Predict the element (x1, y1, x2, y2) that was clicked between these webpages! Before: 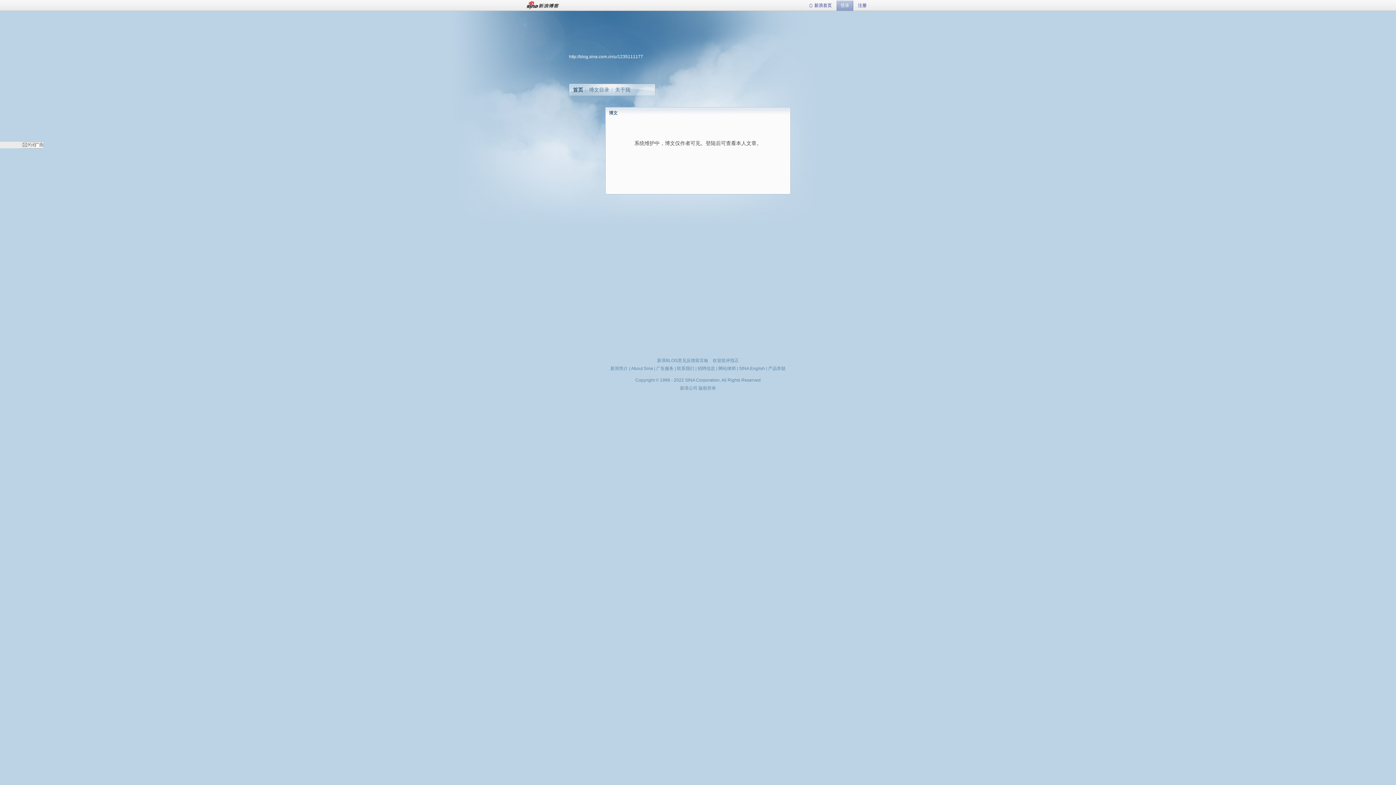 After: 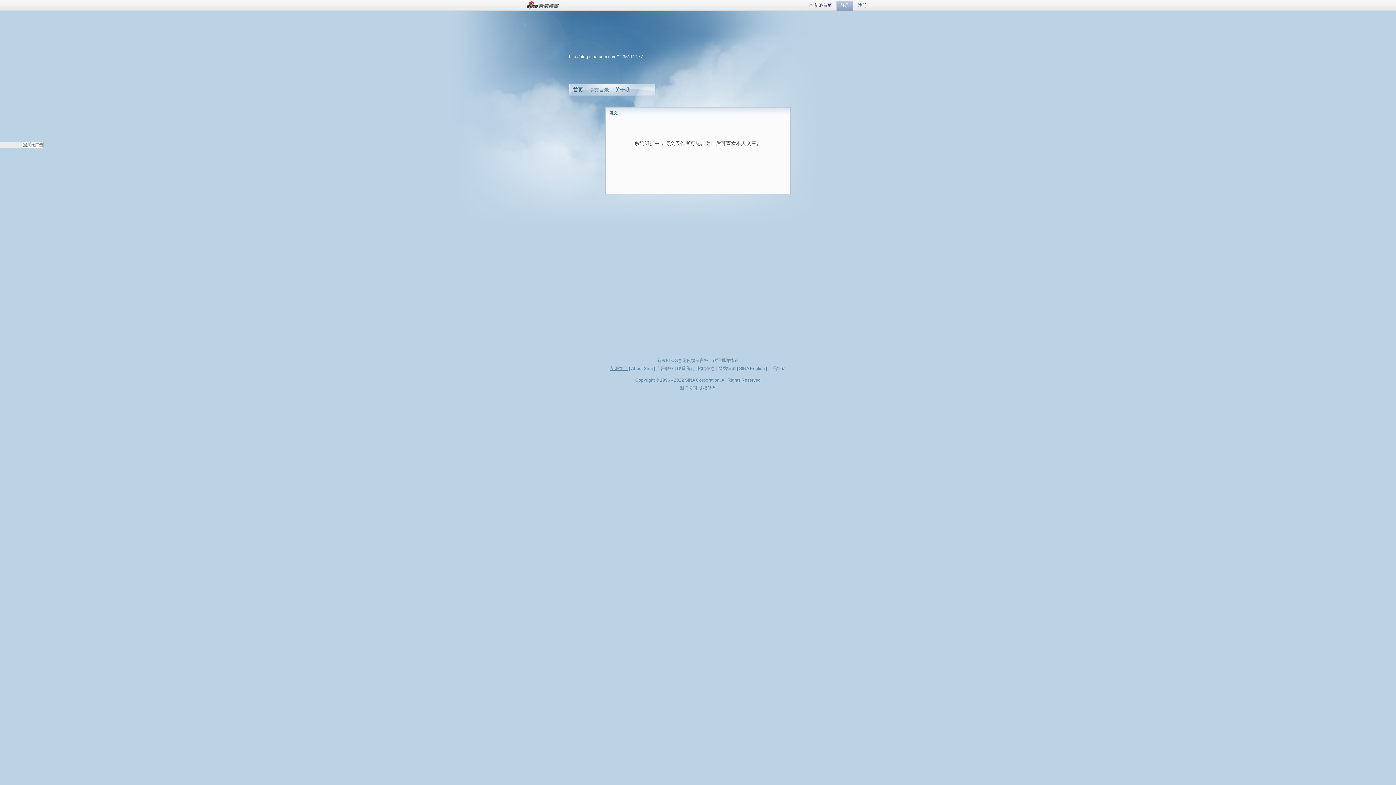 Action: label: 新浪简介 bbox: (610, 366, 628, 371)